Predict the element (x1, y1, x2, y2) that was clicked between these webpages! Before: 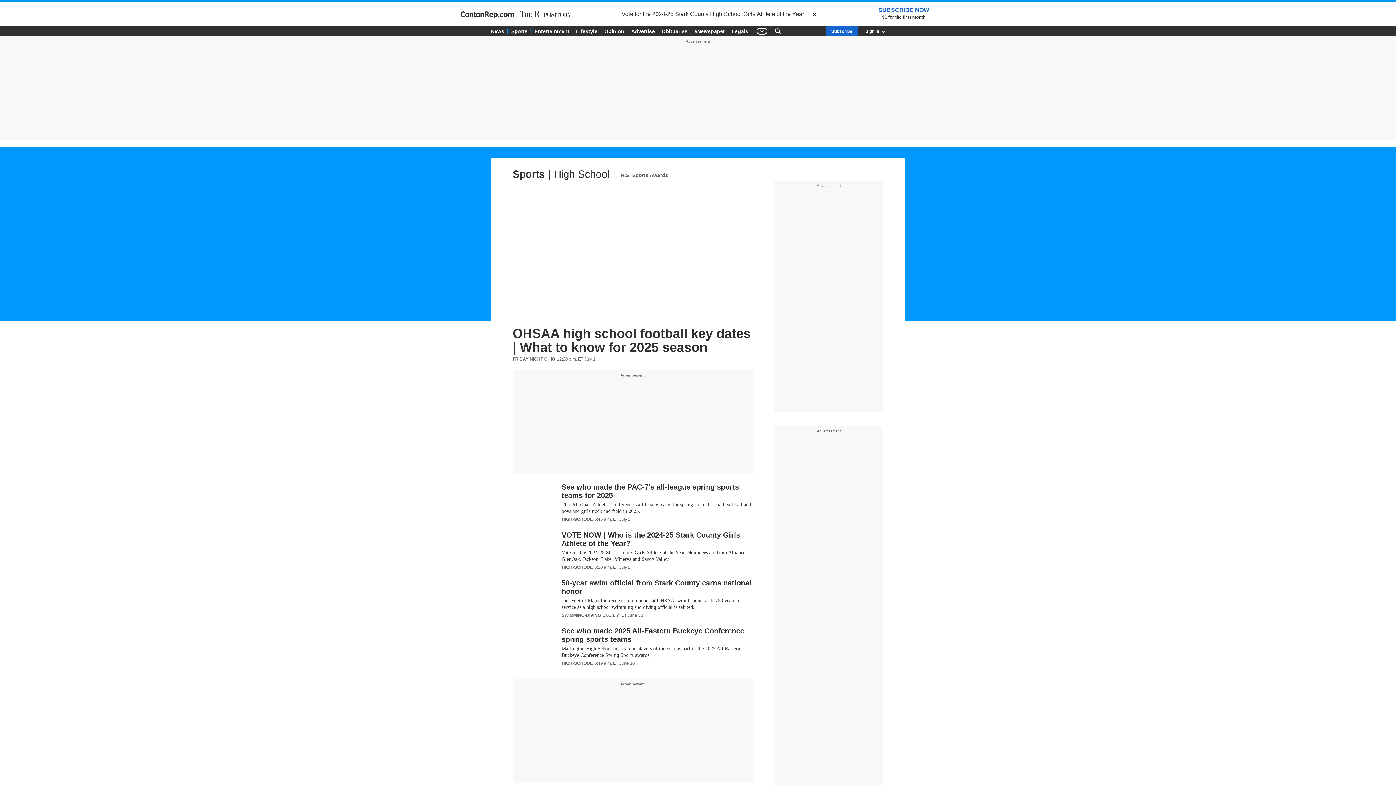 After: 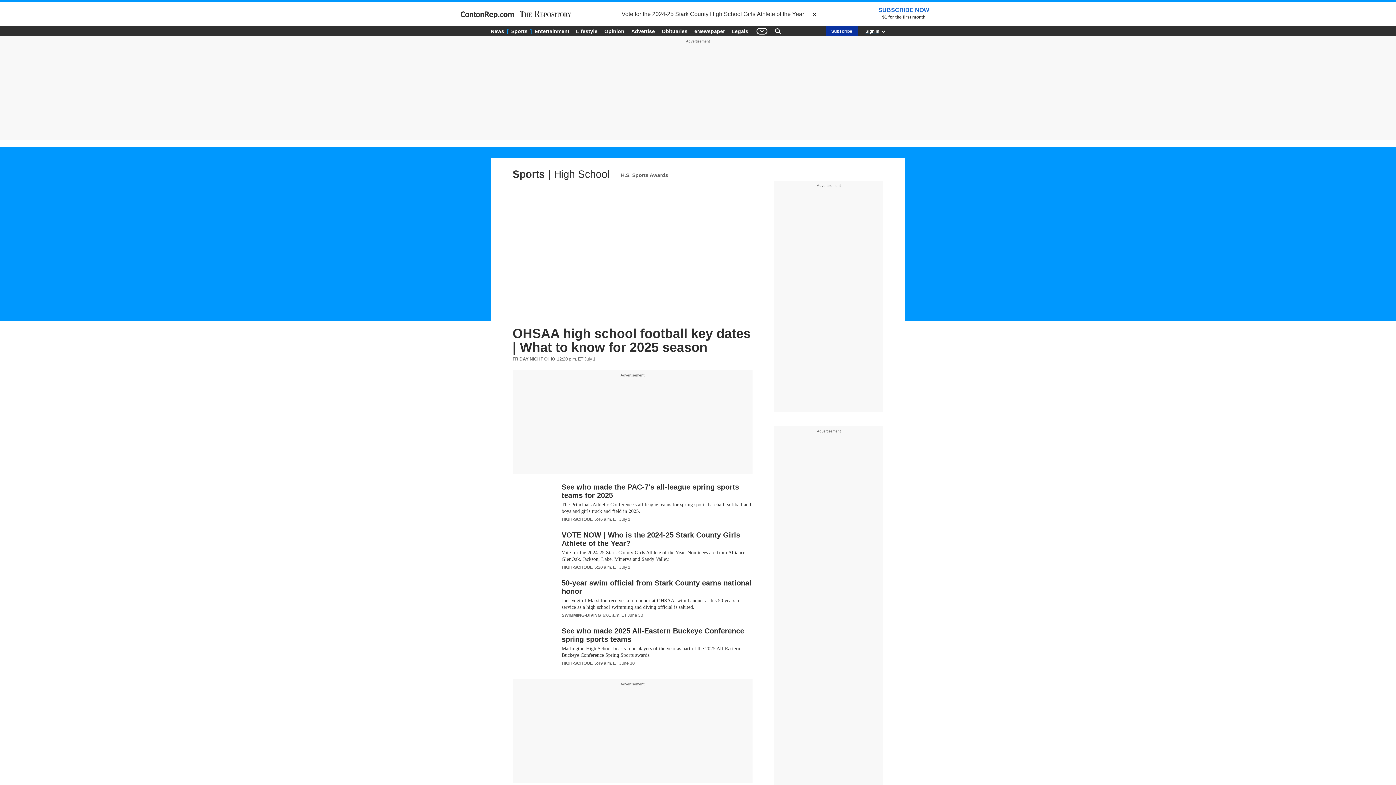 Action: label: Subscribe bbox: (825, 26, 858, 36)